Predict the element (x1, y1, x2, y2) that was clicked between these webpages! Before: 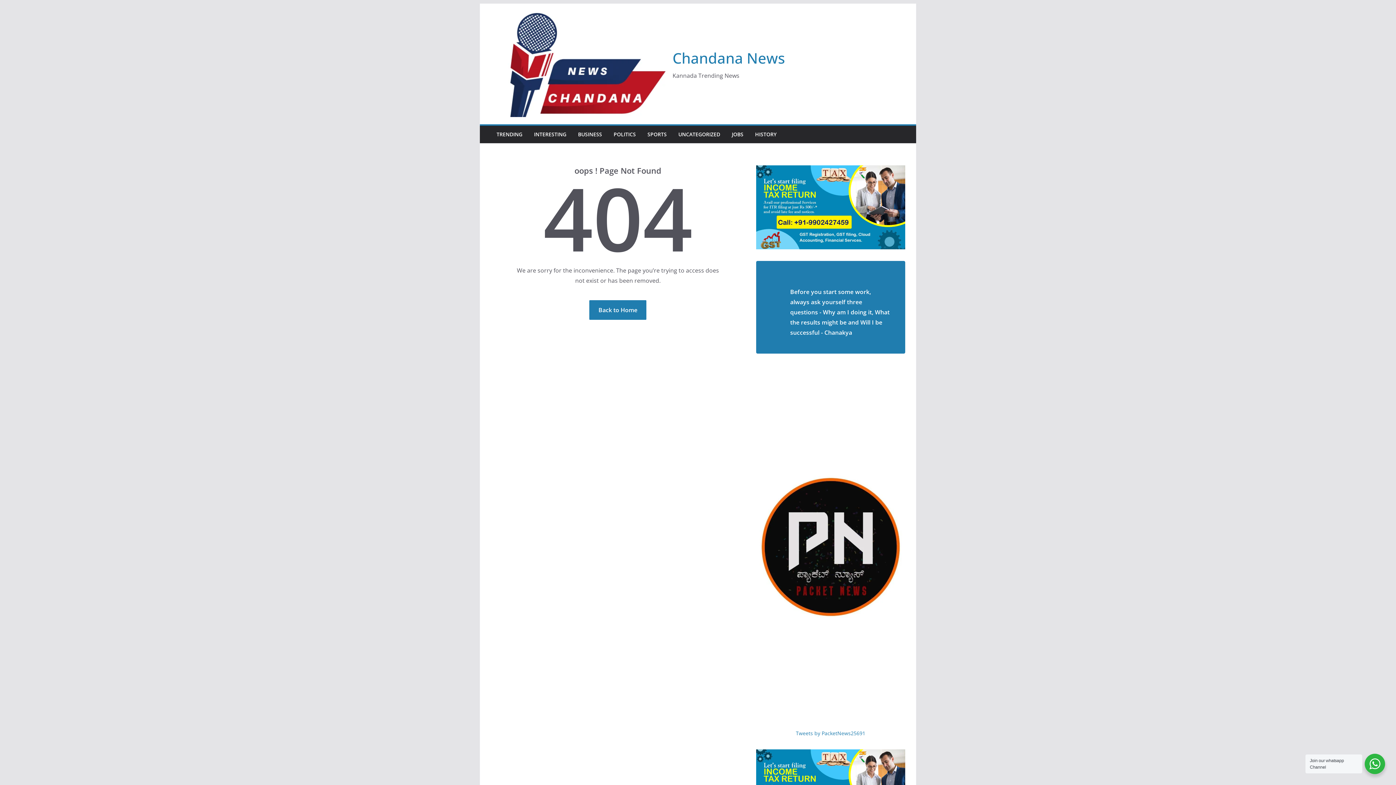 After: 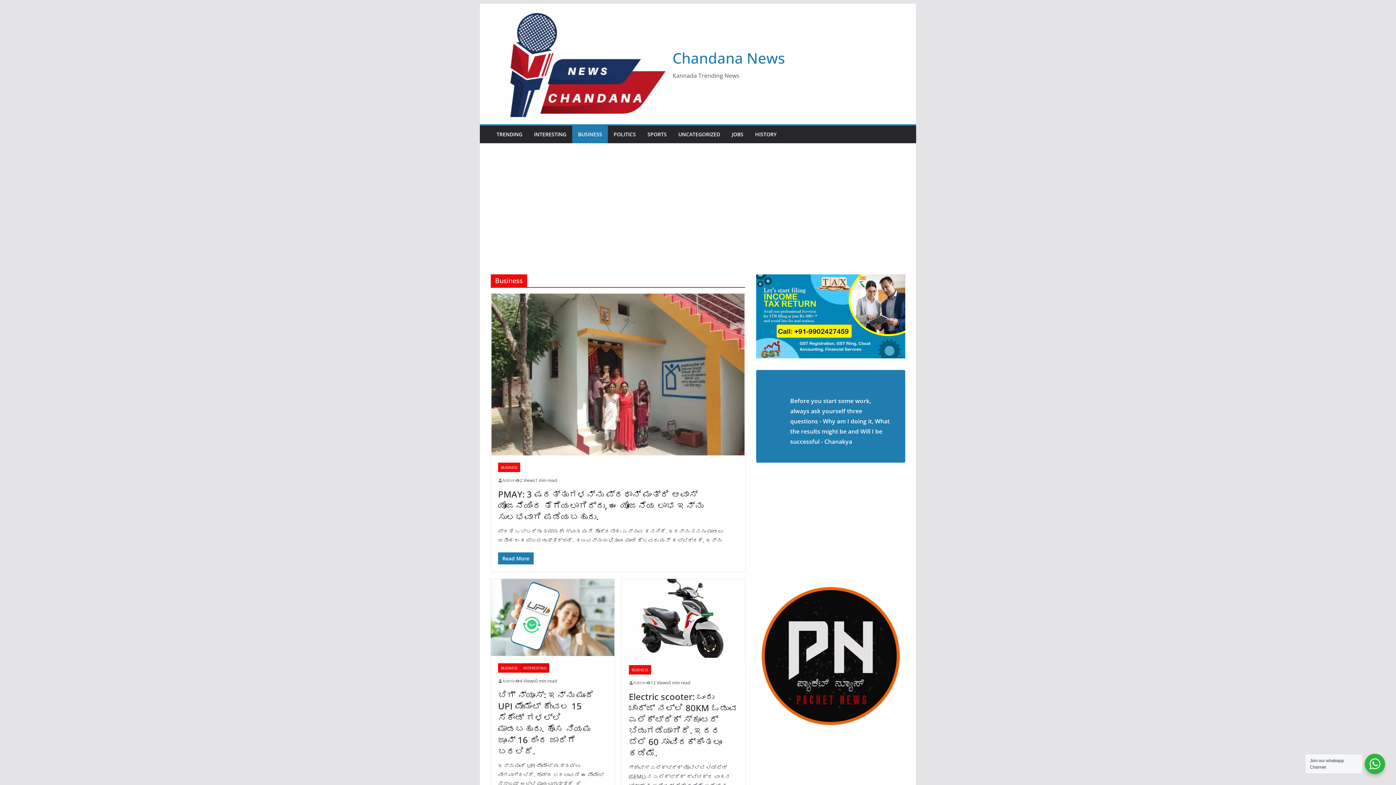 Action: label: BUSINESS bbox: (578, 129, 602, 139)